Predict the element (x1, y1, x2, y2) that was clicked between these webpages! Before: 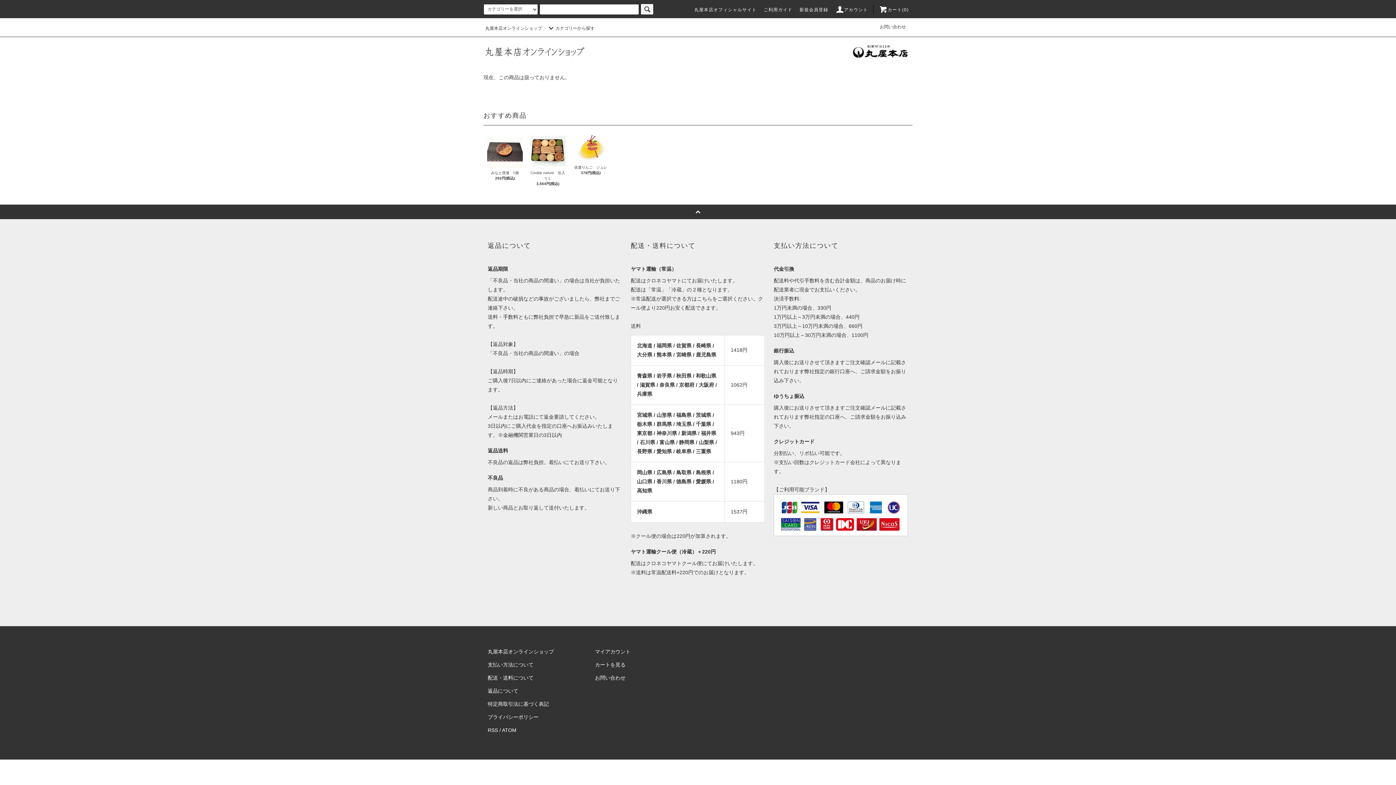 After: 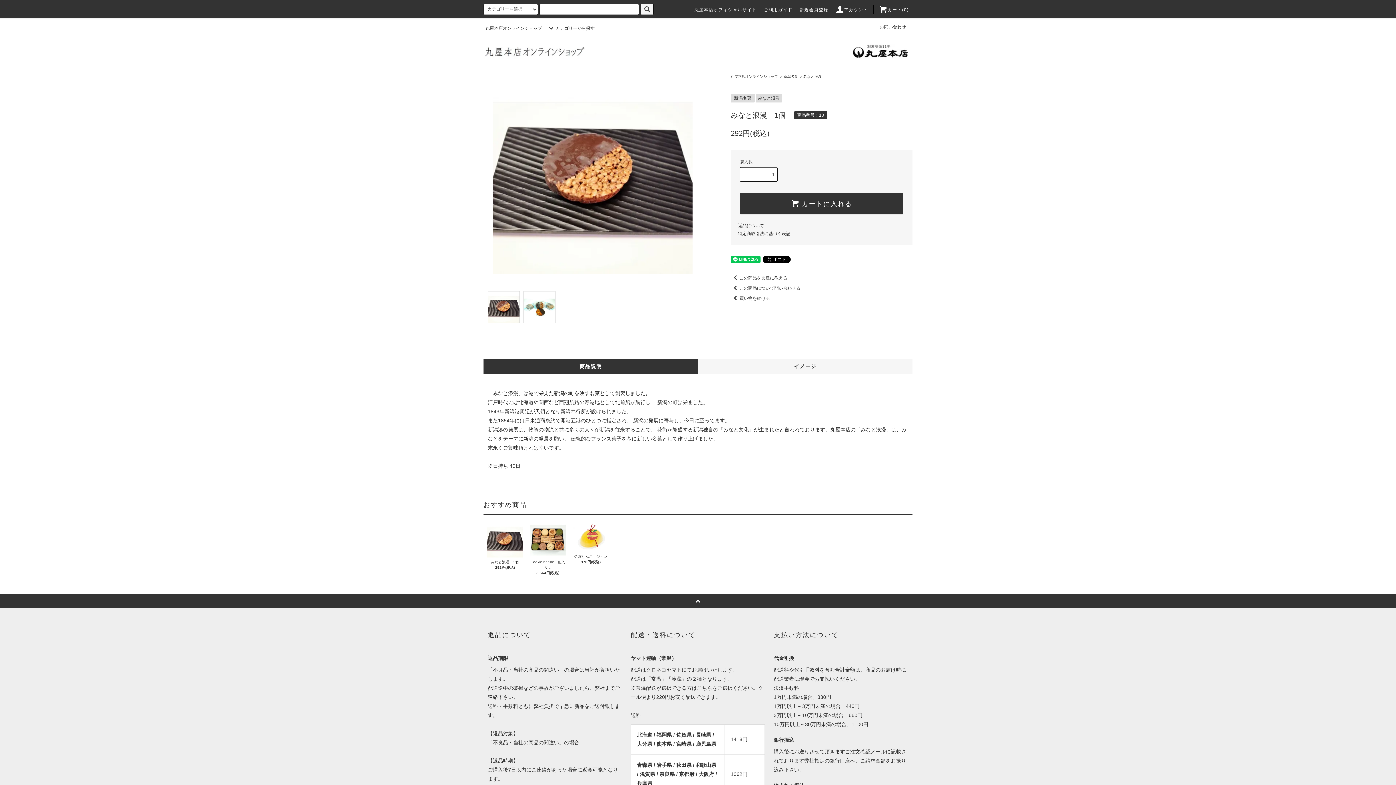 Action: bbox: (487, 168, 522, 175) label: みなと浪漫　1個